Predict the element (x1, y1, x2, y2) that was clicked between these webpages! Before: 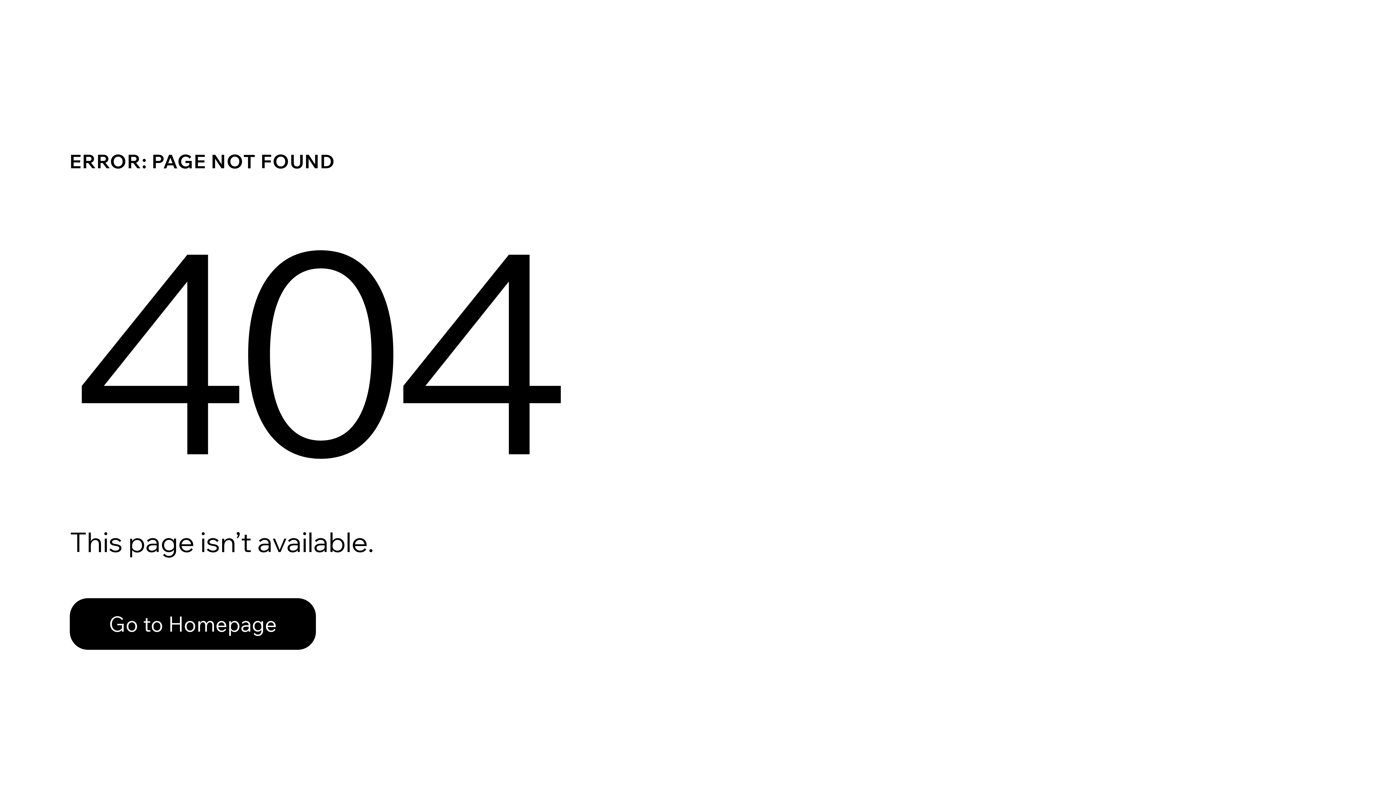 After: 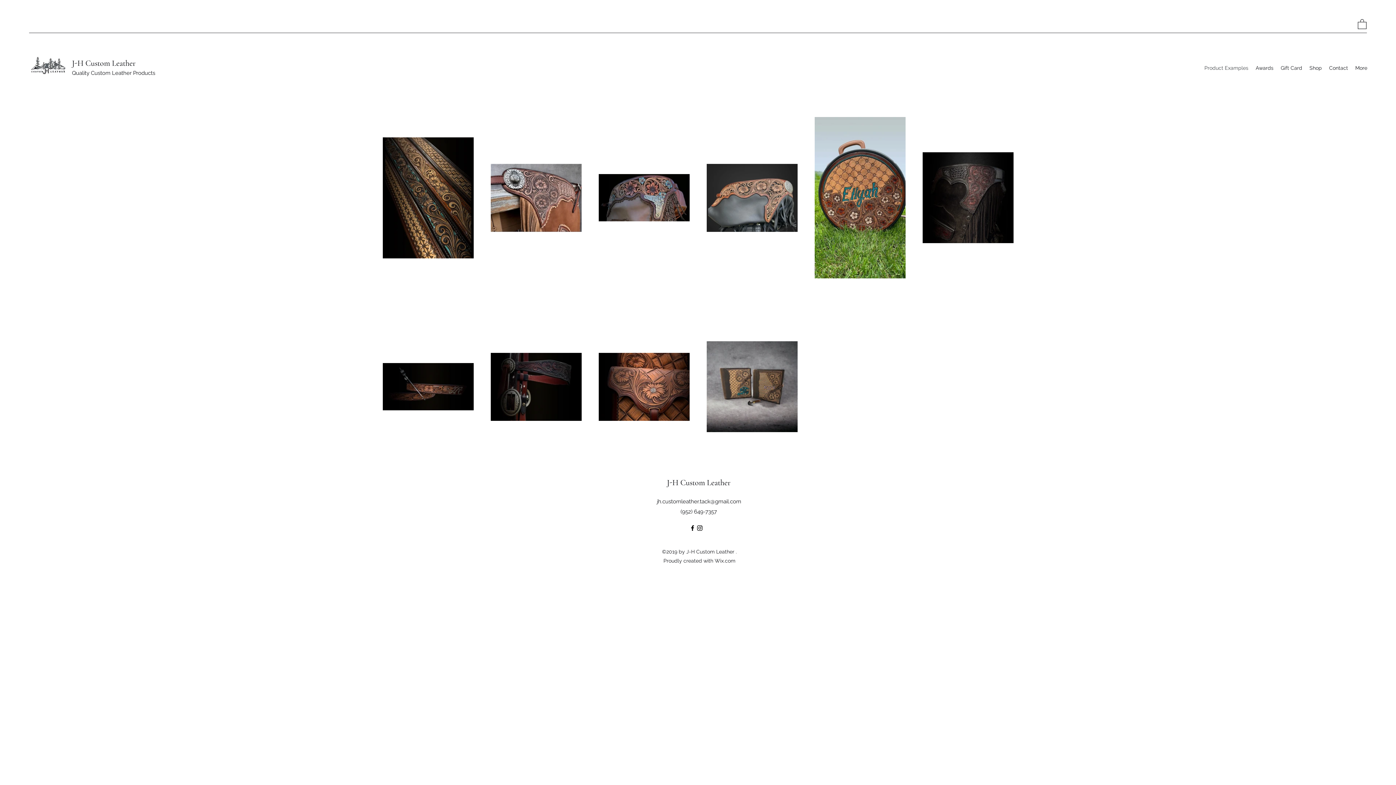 Action: bbox: (69, 582, 768, 659) label: Go to Homepage